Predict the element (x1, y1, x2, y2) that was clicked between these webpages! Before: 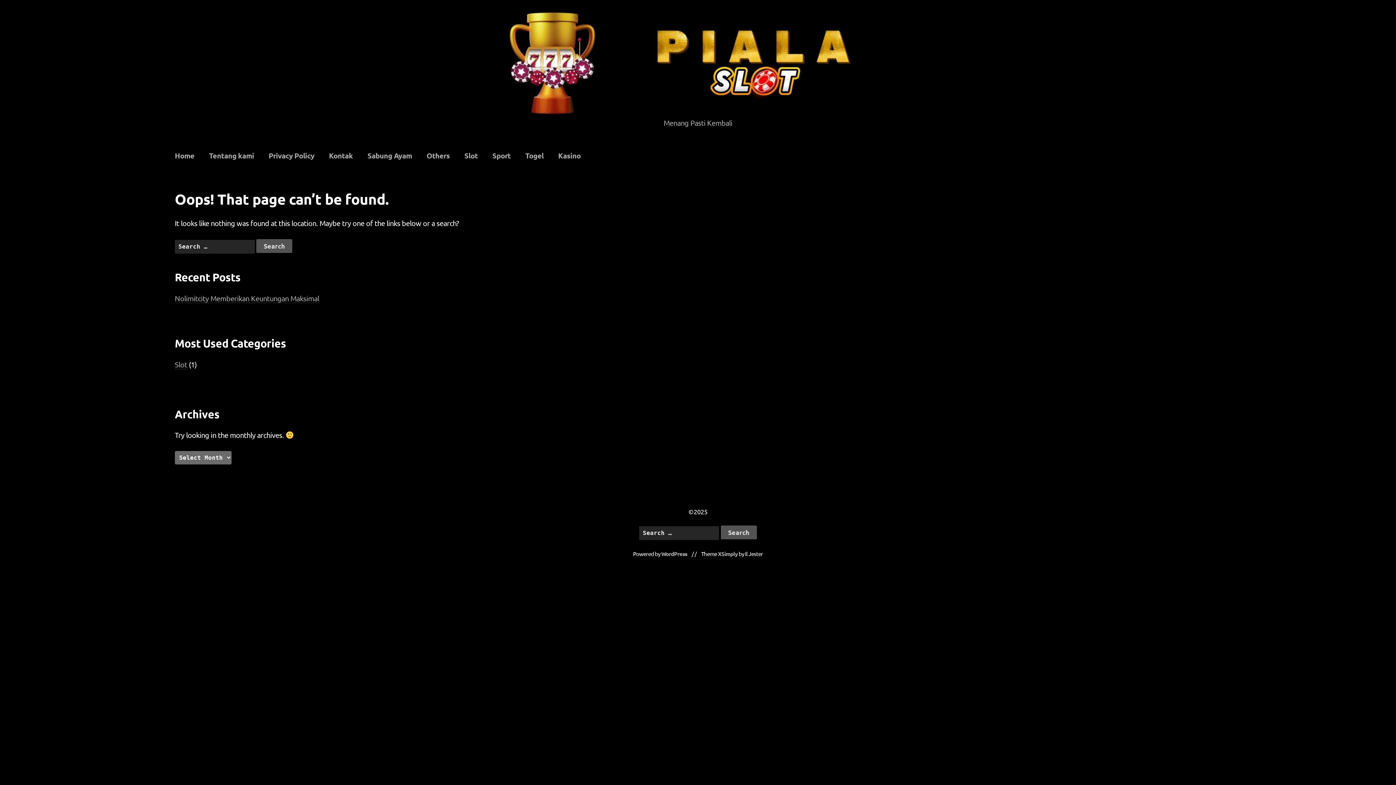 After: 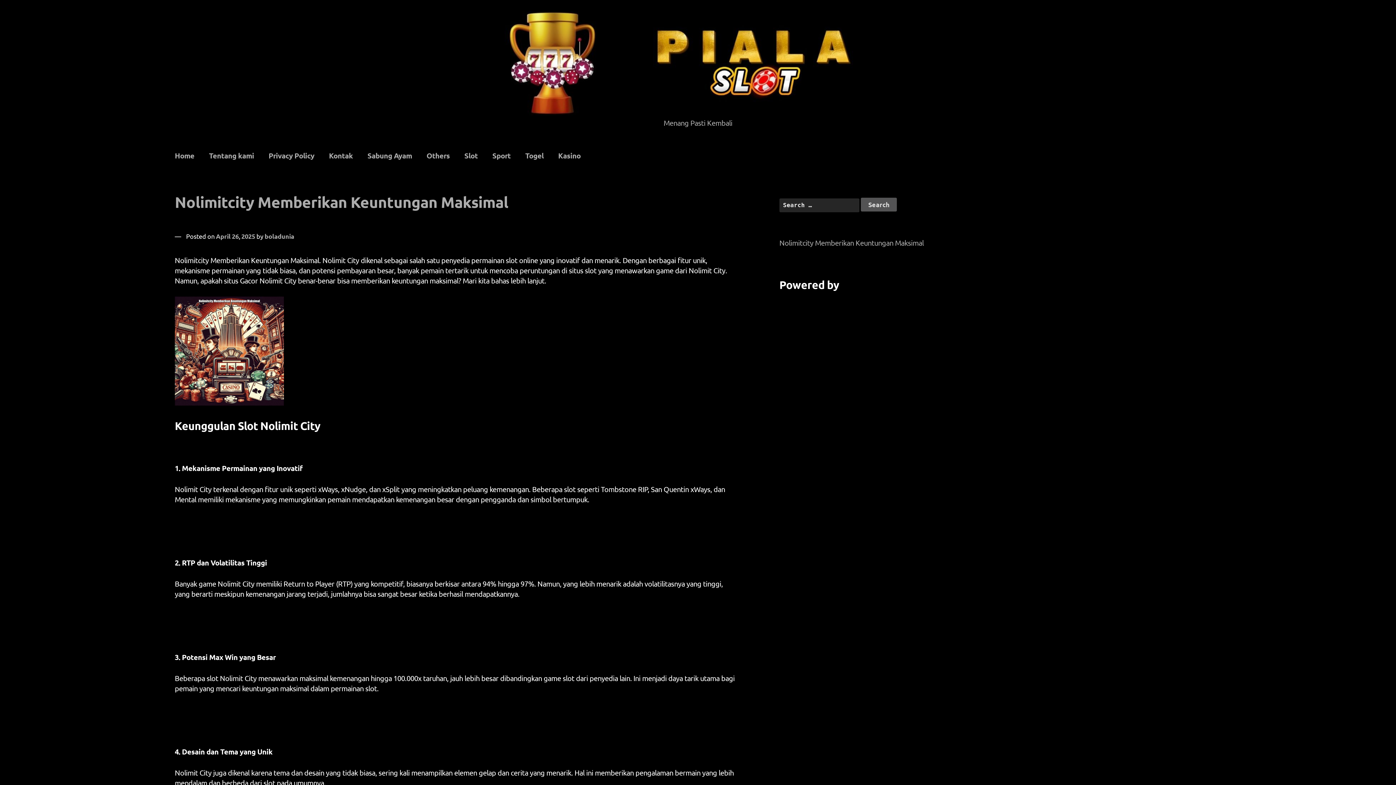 Action: bbox: (510, 10, 884, 117)